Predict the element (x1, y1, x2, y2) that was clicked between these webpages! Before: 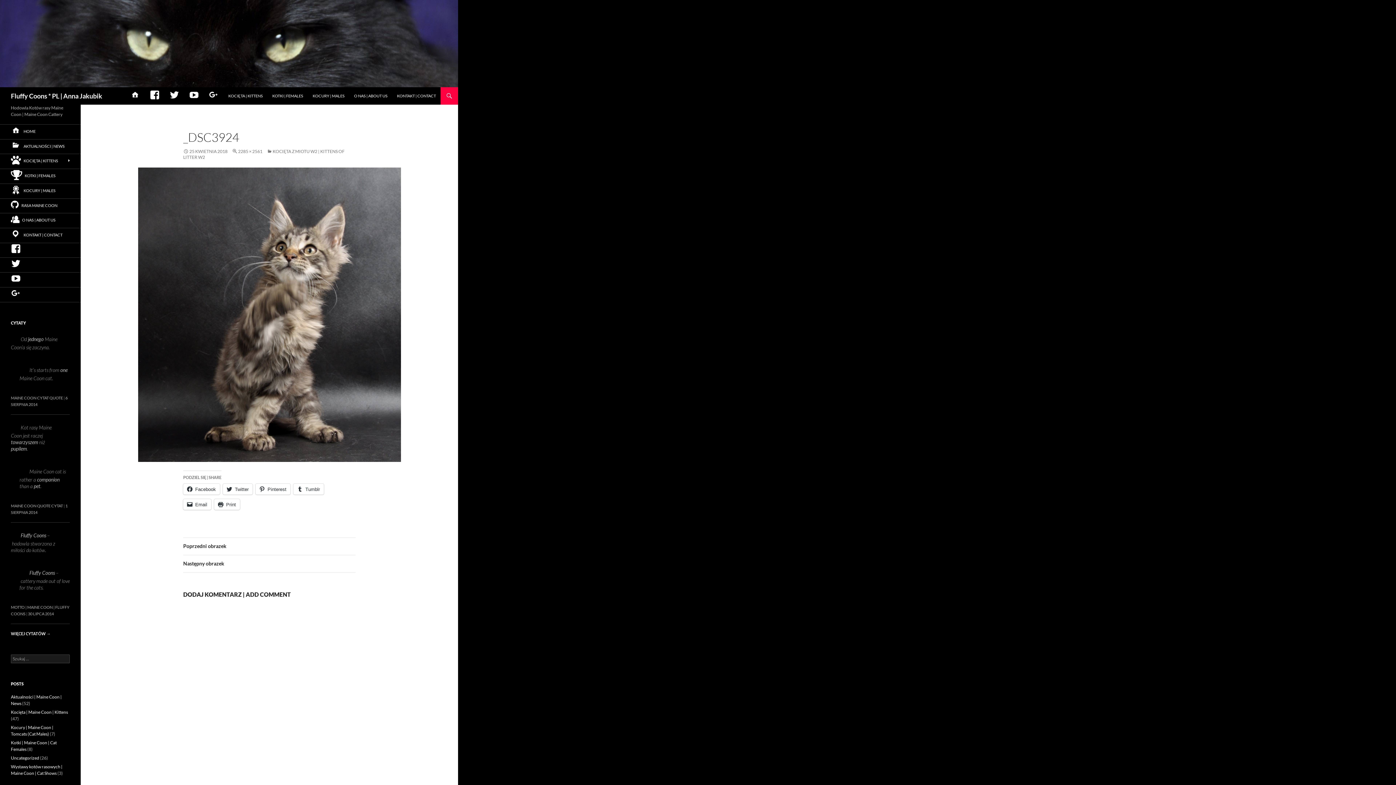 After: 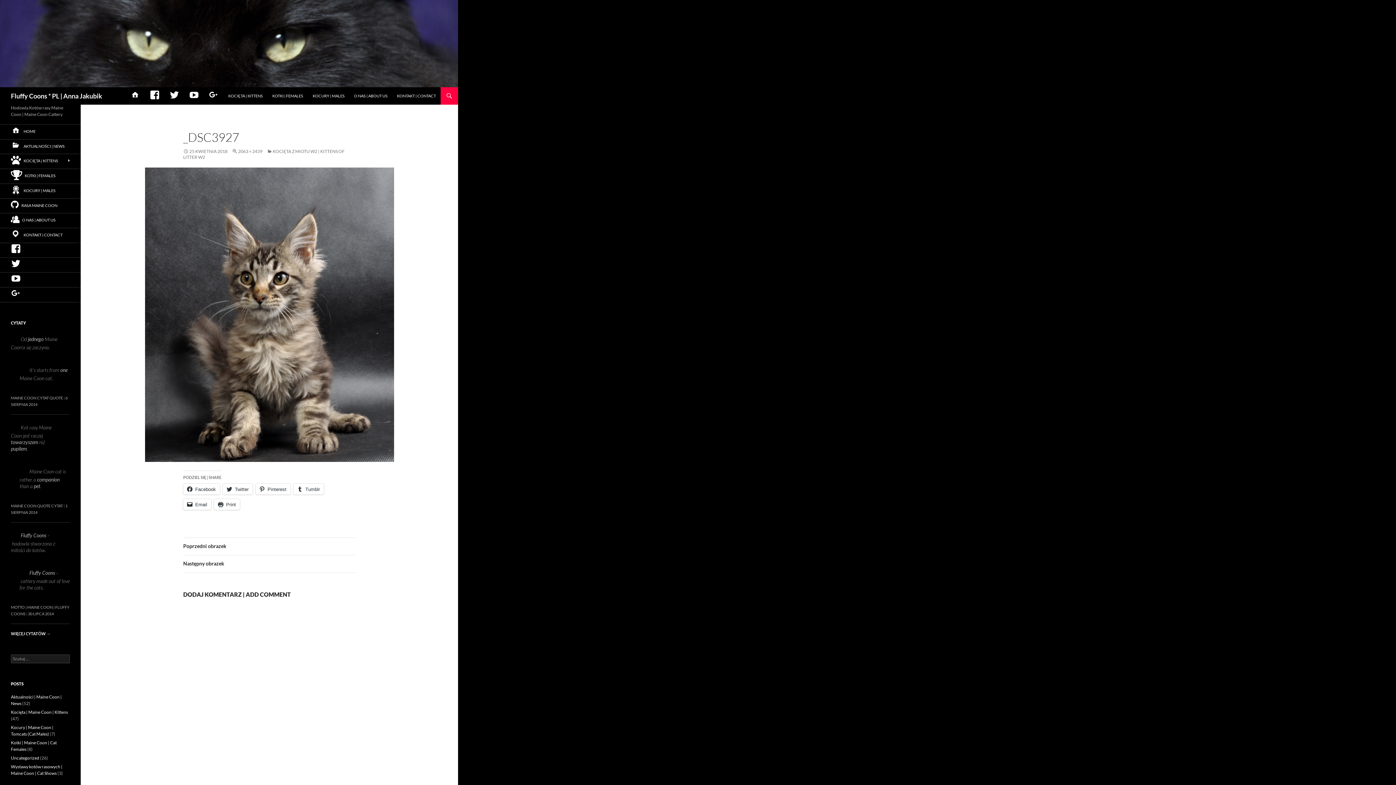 Action: bbox: (122, 167, 416, 462)